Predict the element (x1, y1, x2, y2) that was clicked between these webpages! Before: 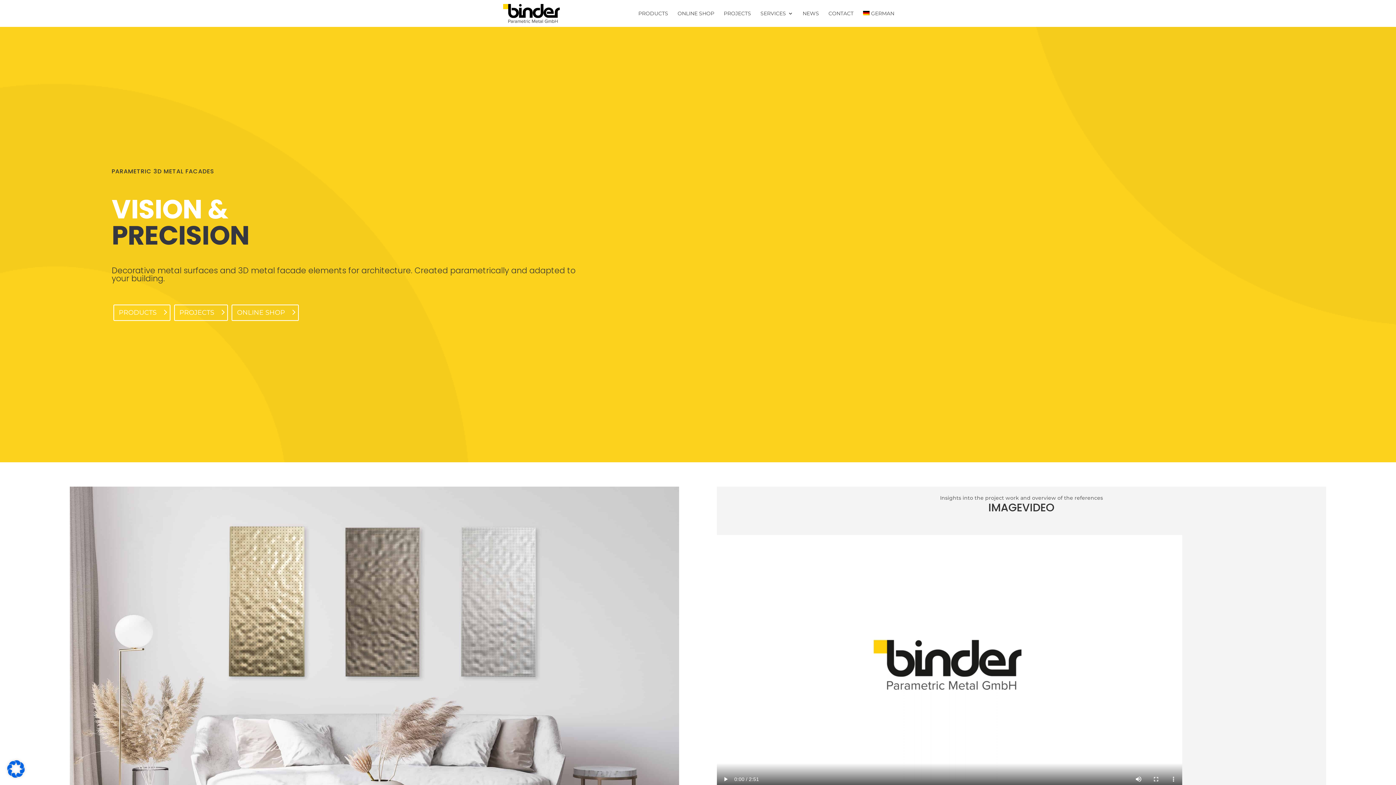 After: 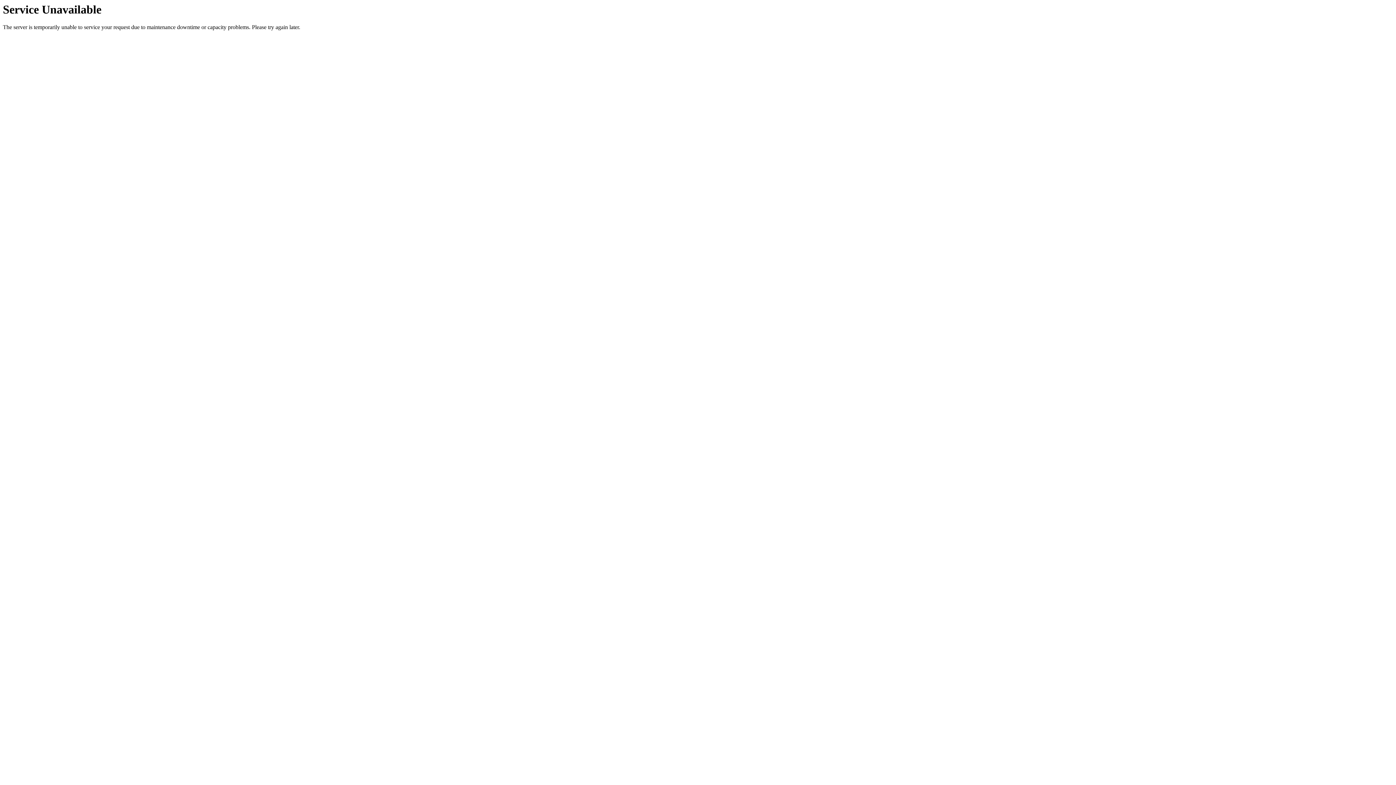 Action: label: PRODUCTS bbox: (113, 304, 170, 321)